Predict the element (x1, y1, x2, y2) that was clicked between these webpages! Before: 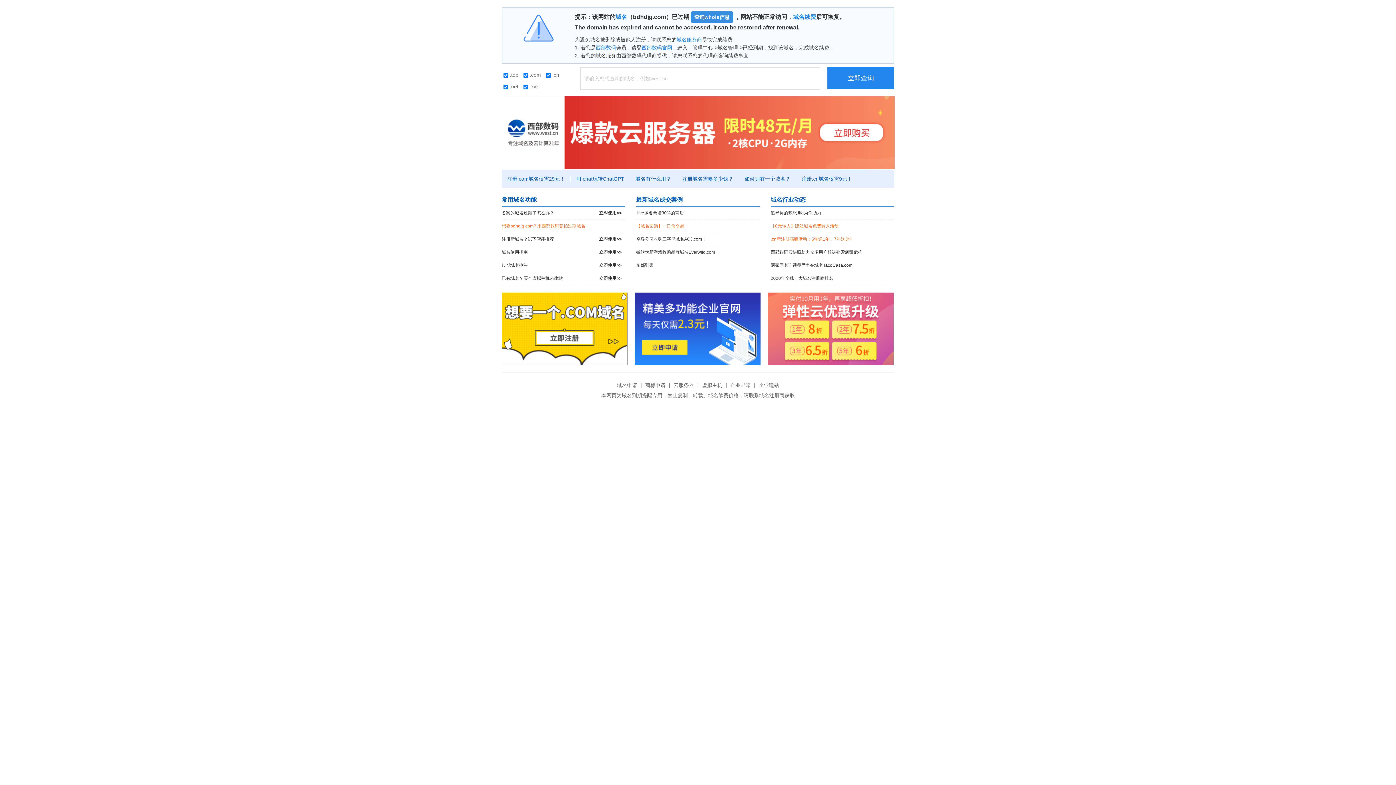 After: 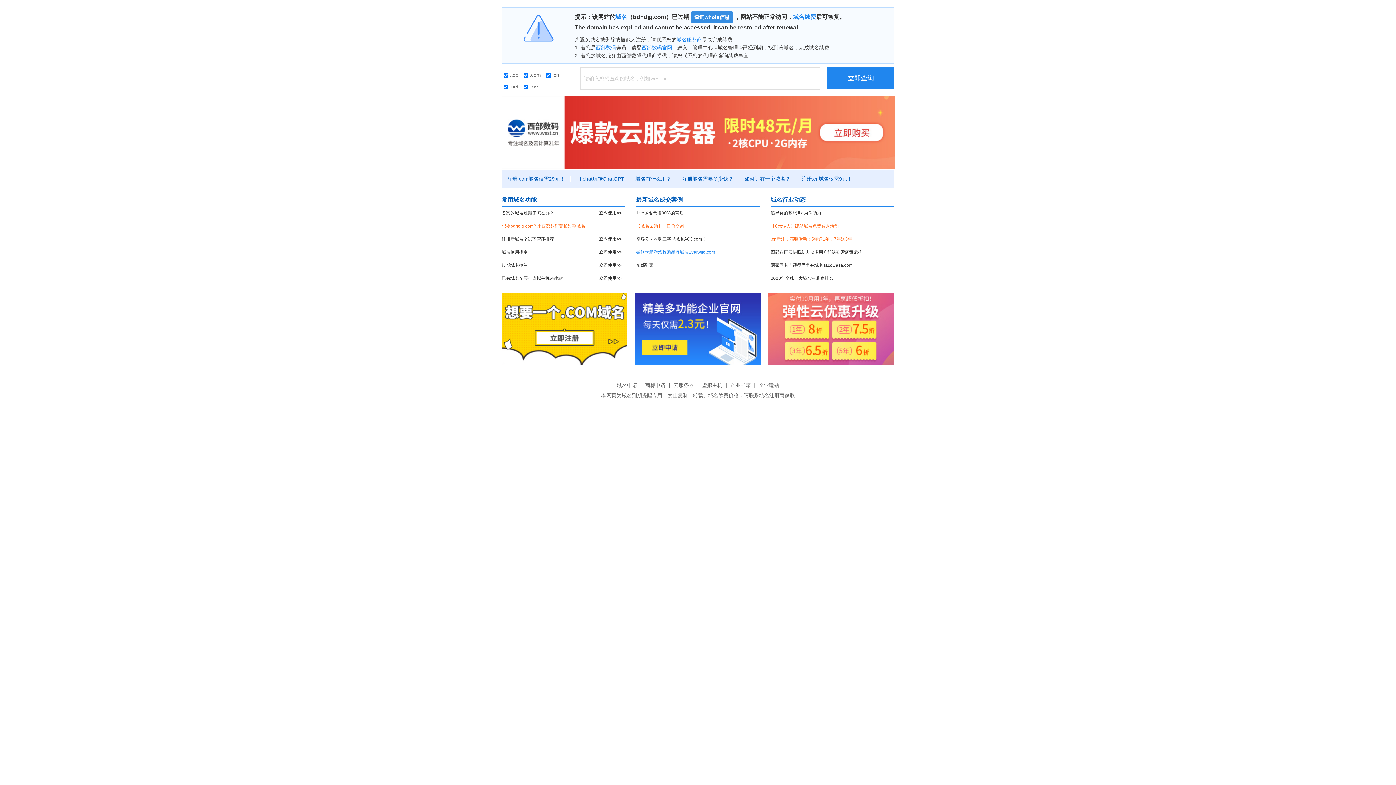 Action: label: 微软为新游戏收购品牌域名Everwild.com bbox: (636, 246, 760, 258)